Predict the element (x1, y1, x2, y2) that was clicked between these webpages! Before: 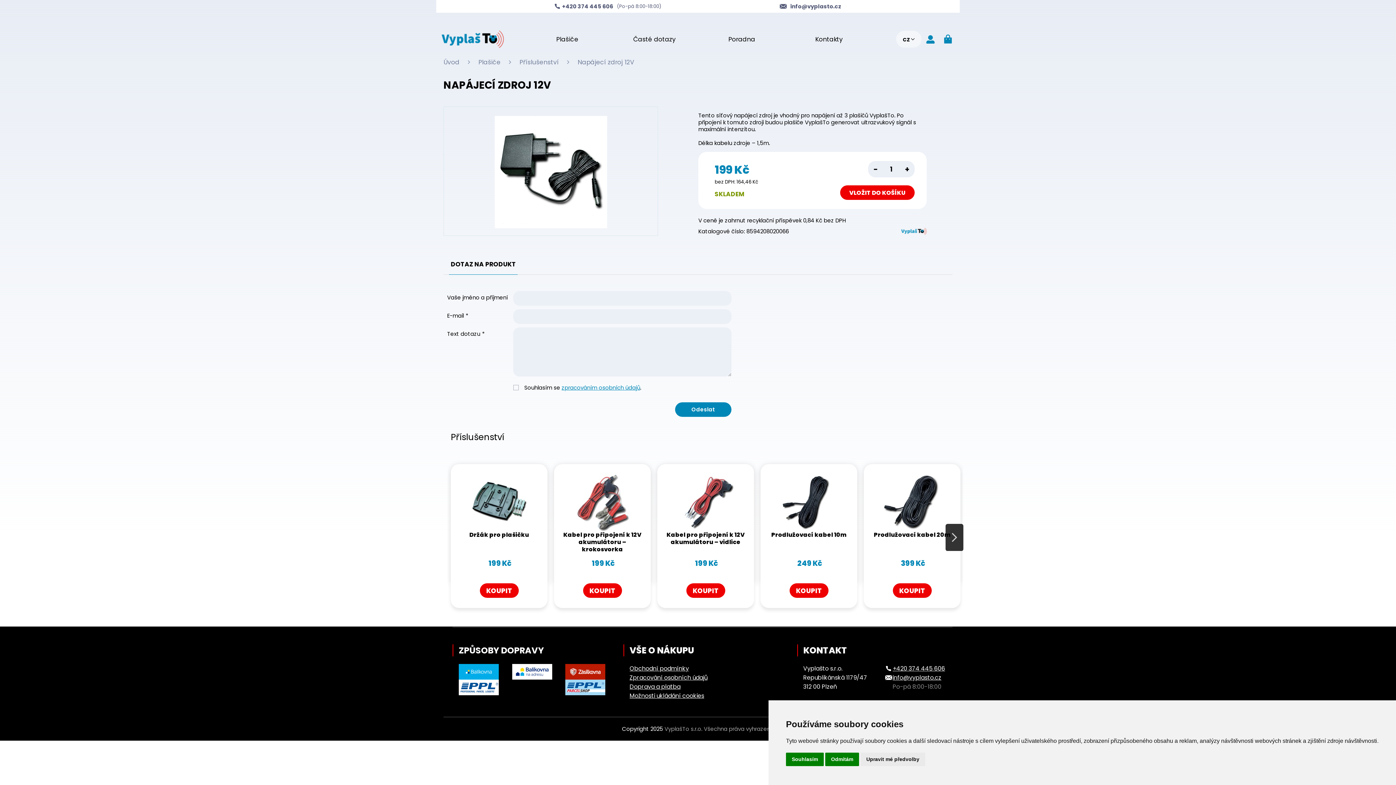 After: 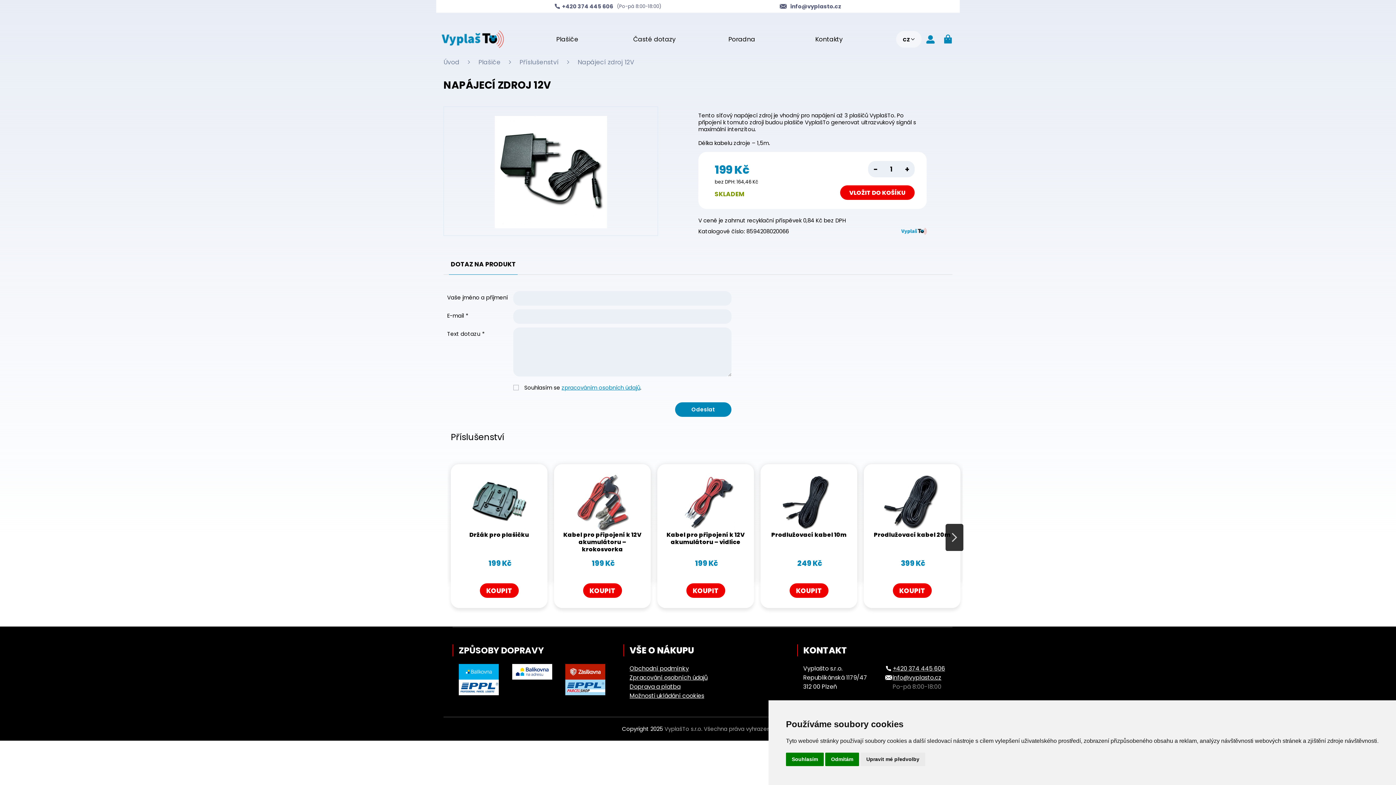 Action: label: DOTAZ NA PRODUKT bbox: (449, 254, 517, 274)